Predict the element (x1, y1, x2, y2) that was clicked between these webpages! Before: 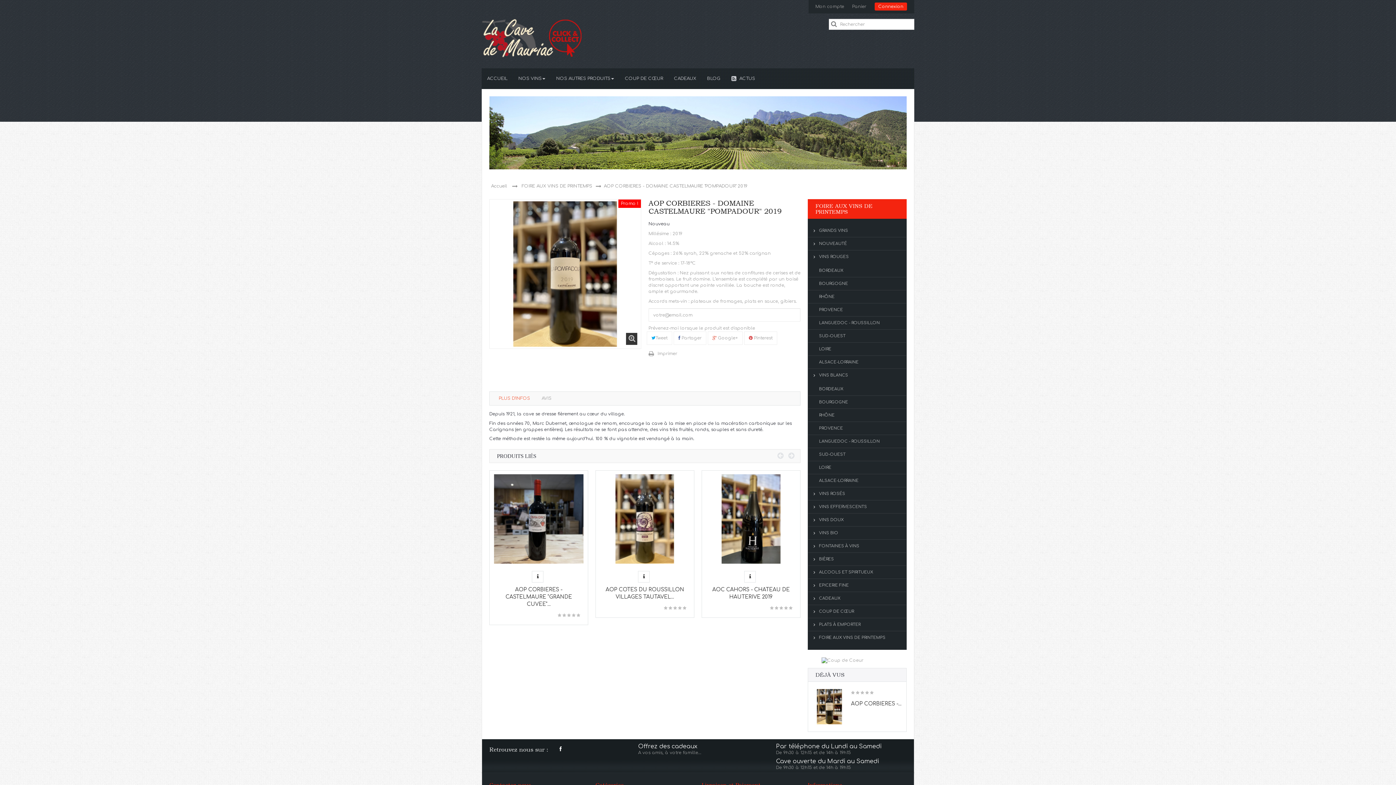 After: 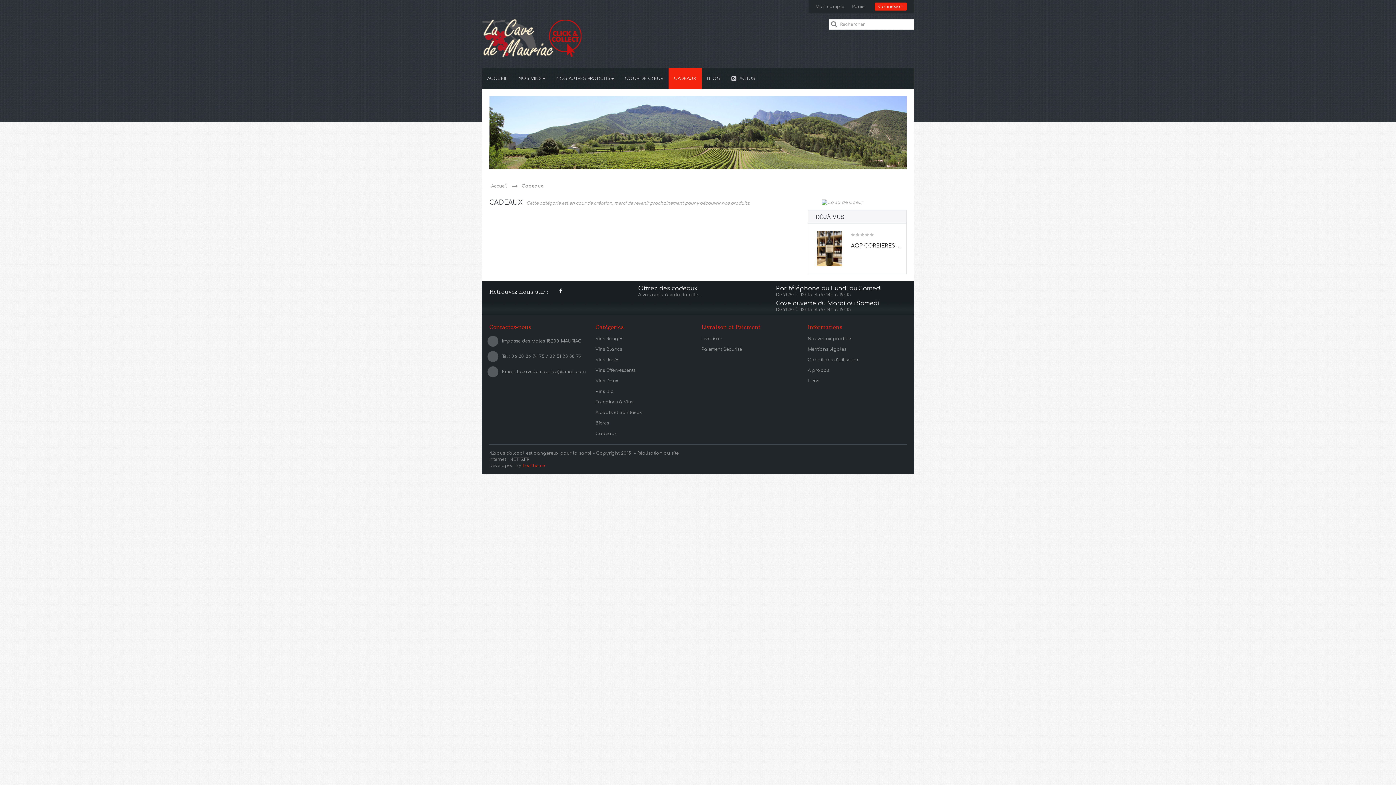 Action: bbox: (668, 68, 701, 89) label: CADEAUX